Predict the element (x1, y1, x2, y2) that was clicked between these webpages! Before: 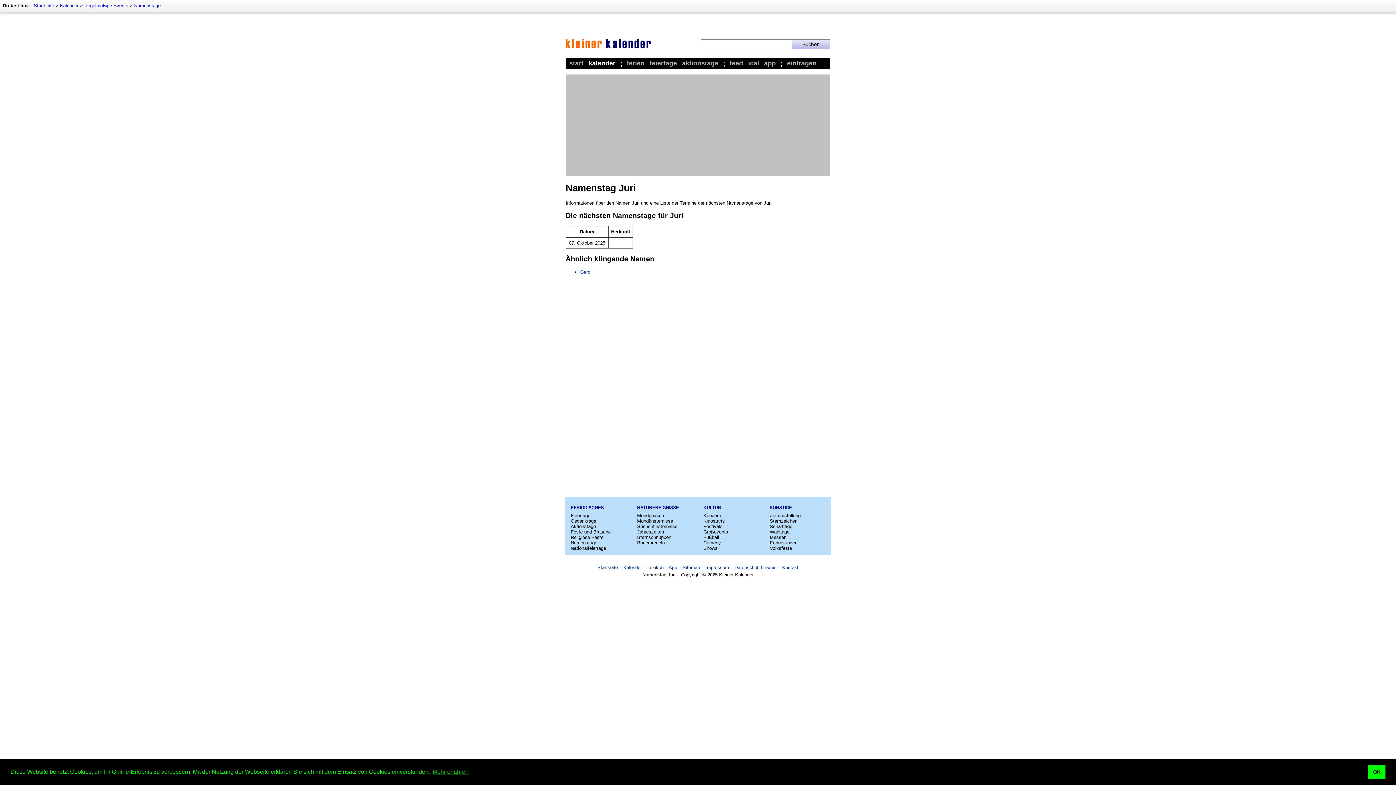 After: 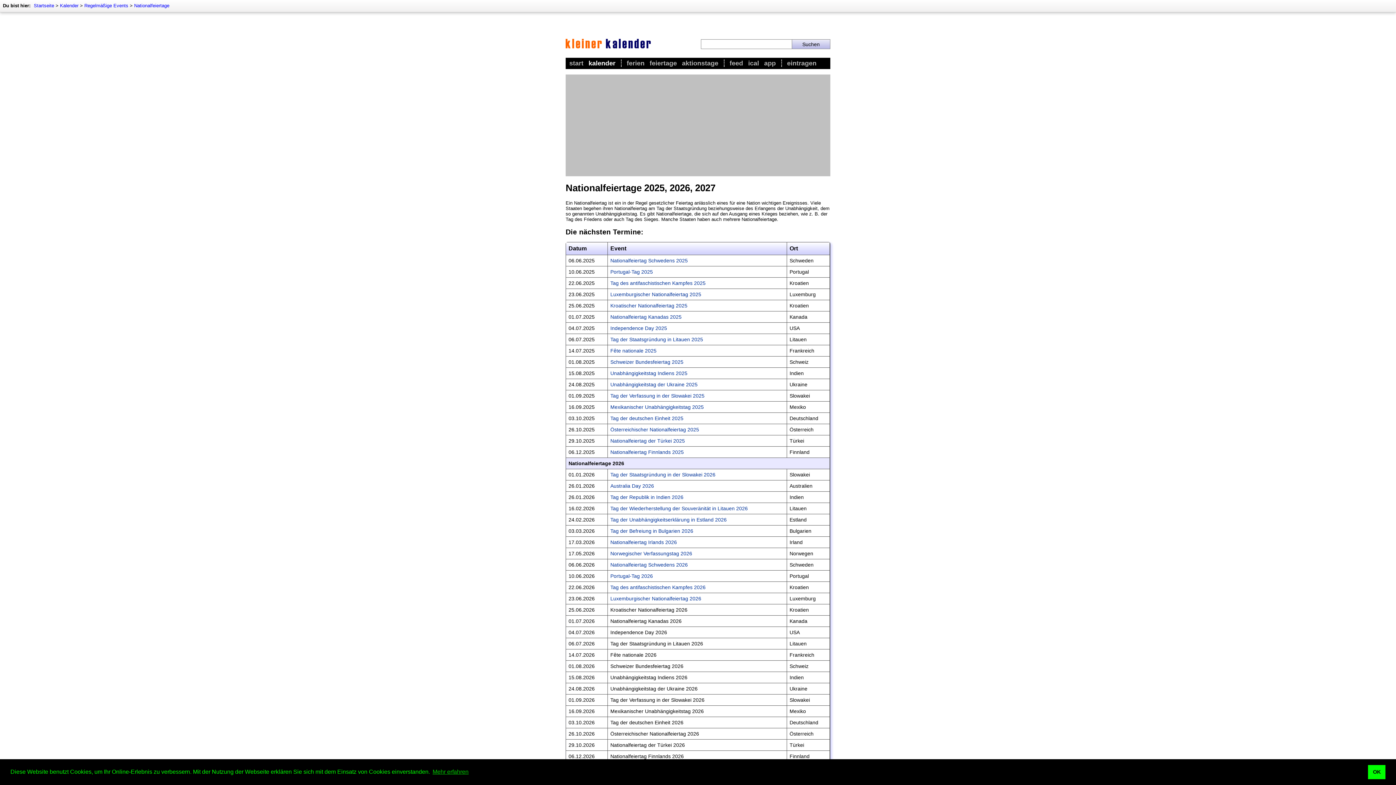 Action: label: Nationalfeiertage bbox: (570, 545, 606, 551)